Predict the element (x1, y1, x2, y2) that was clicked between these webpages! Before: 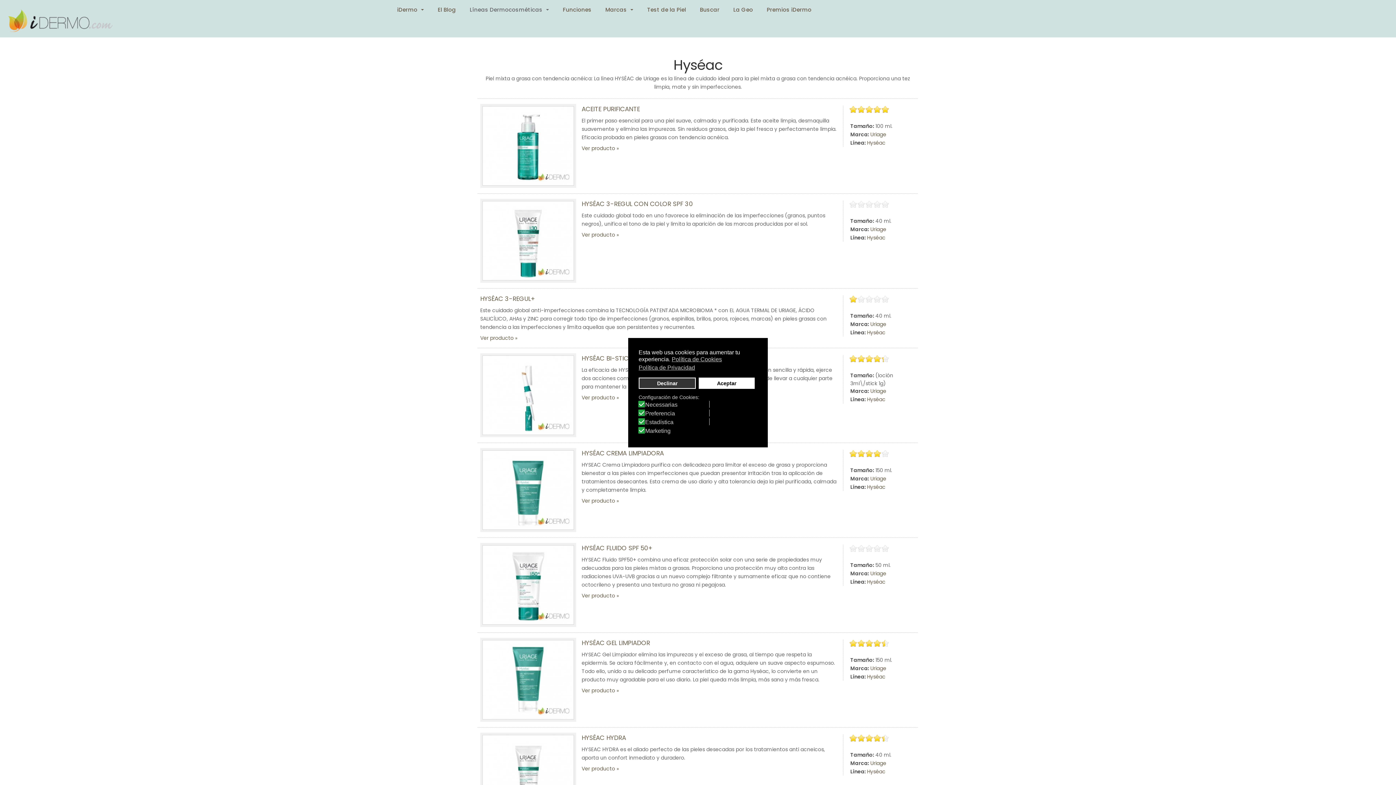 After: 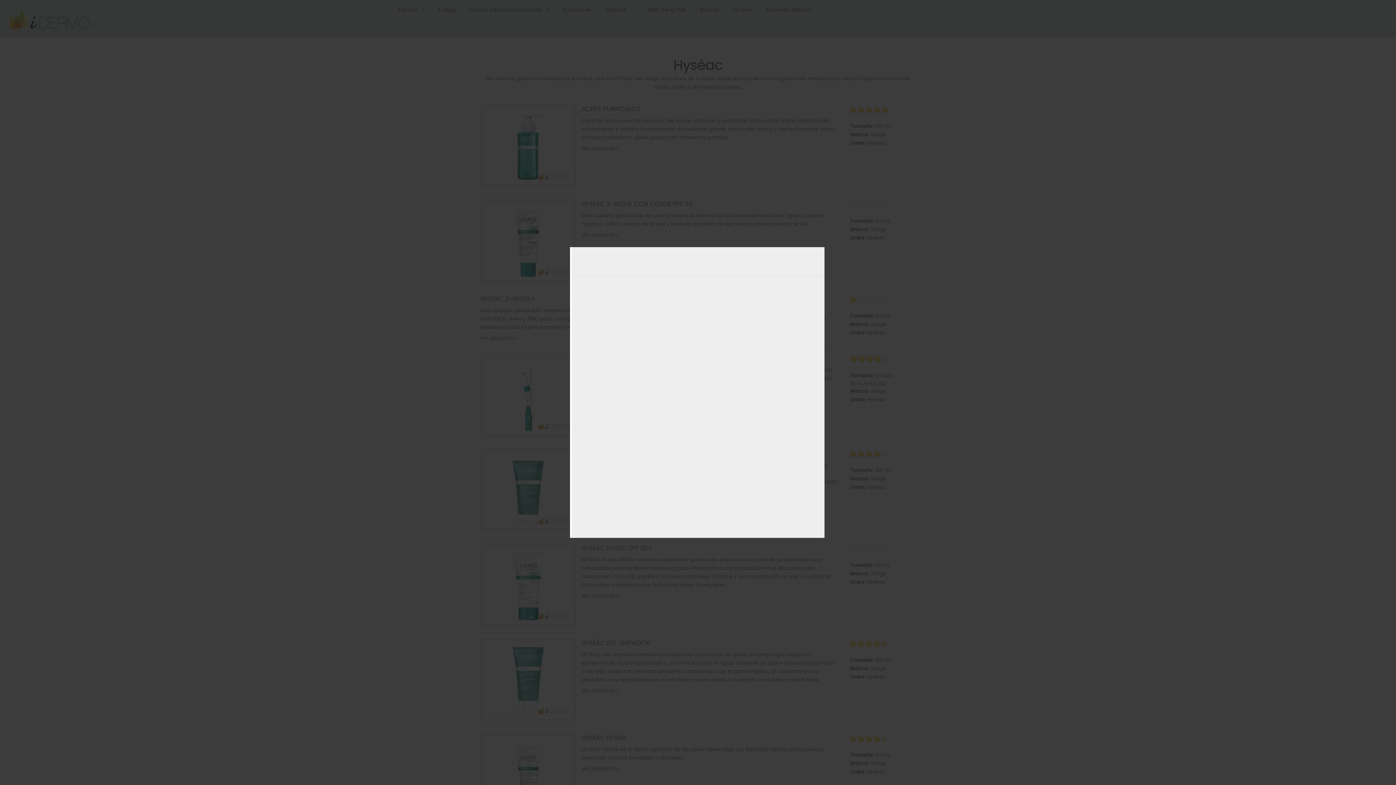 Action: bbox: (638, 363, 696, 371) label: privacy policy